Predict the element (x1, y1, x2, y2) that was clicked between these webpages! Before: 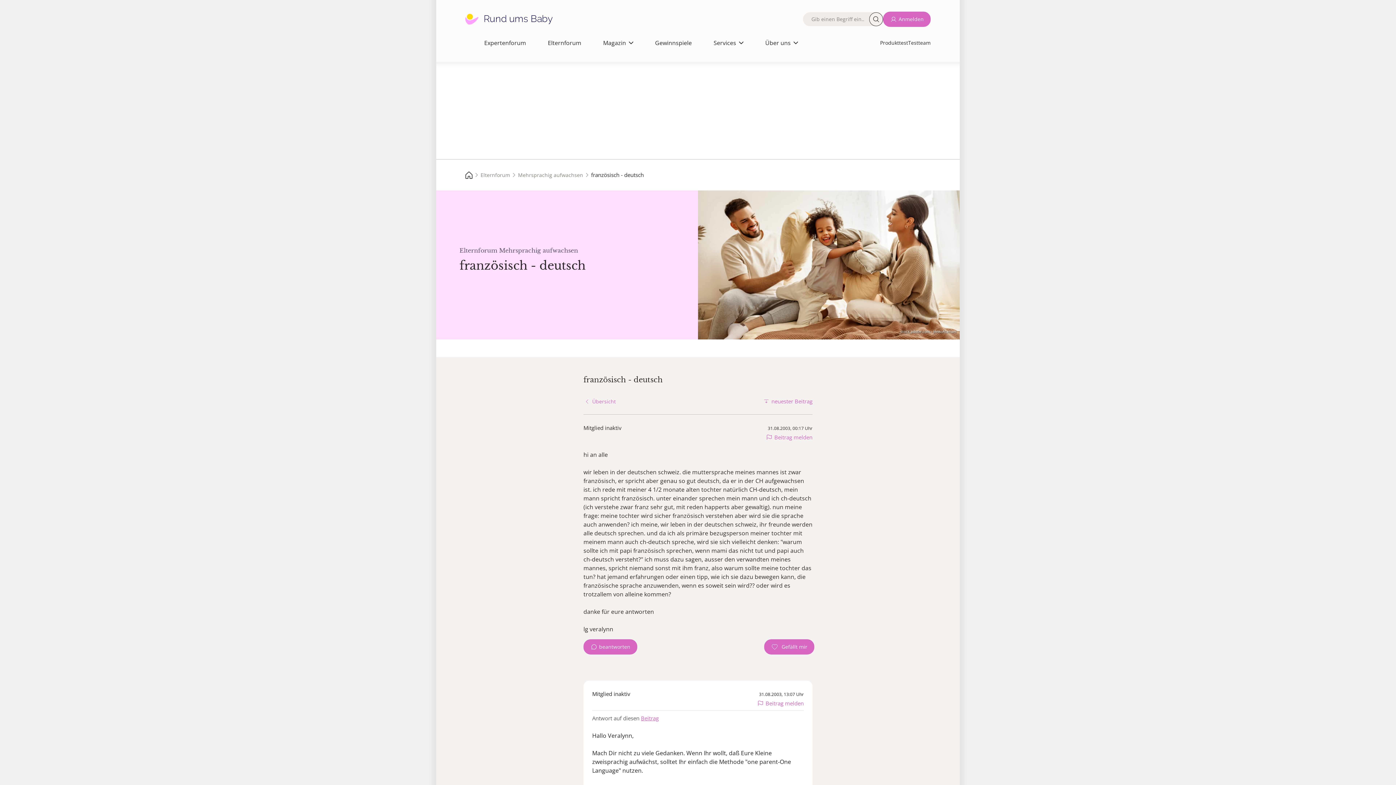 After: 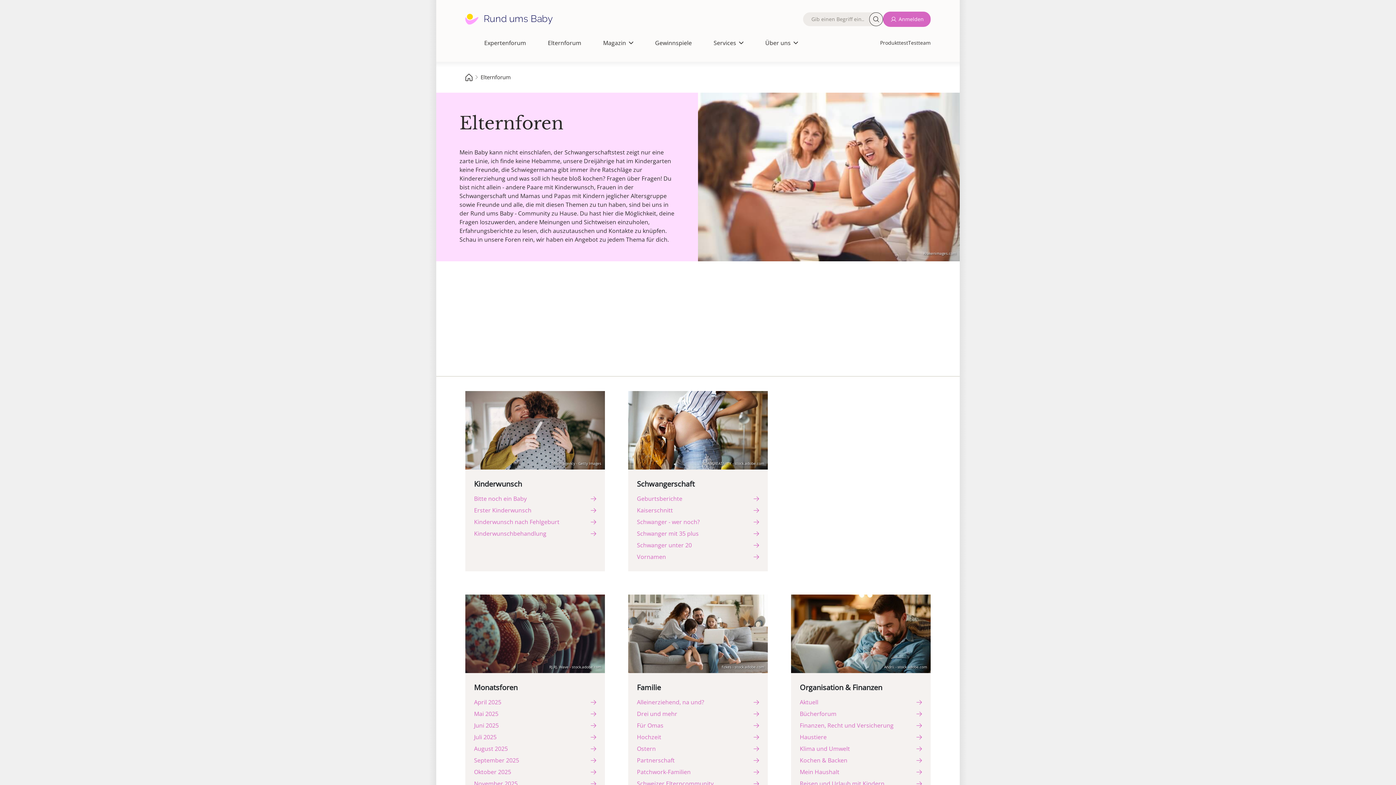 Action: bbox: (548, 38, 581, 47) label: Elternforum